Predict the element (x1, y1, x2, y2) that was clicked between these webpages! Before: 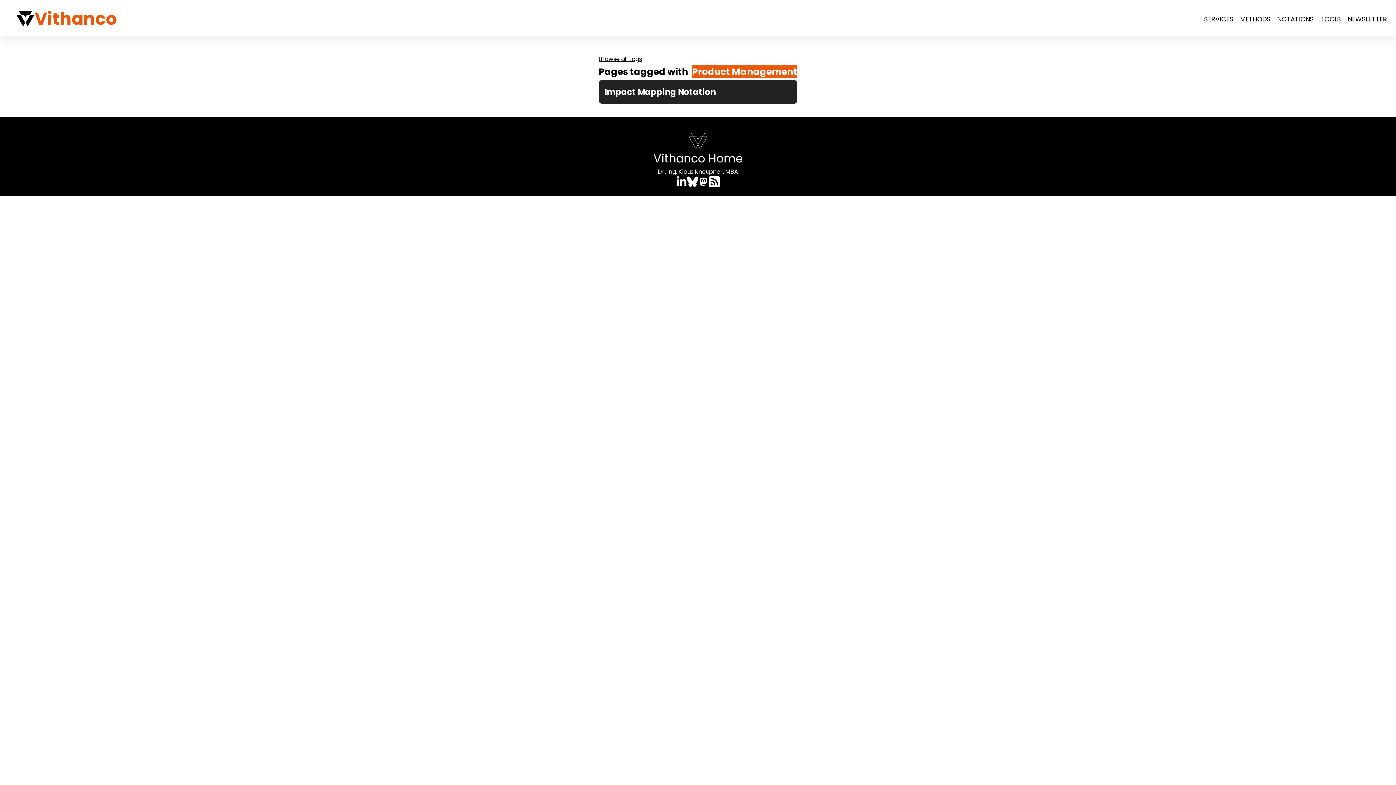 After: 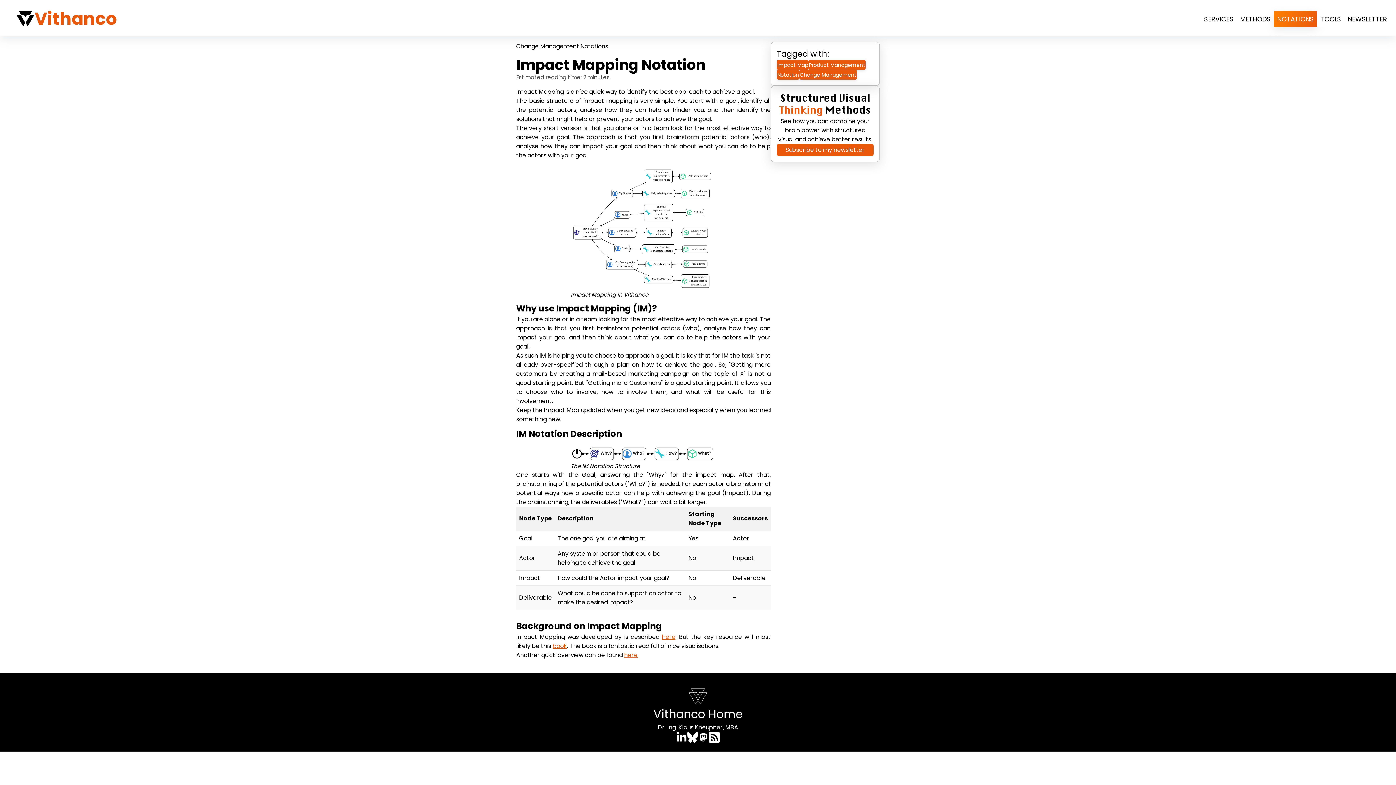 Action: bbox: (604, 85, 791, 98) label: Impact Mapping Notation